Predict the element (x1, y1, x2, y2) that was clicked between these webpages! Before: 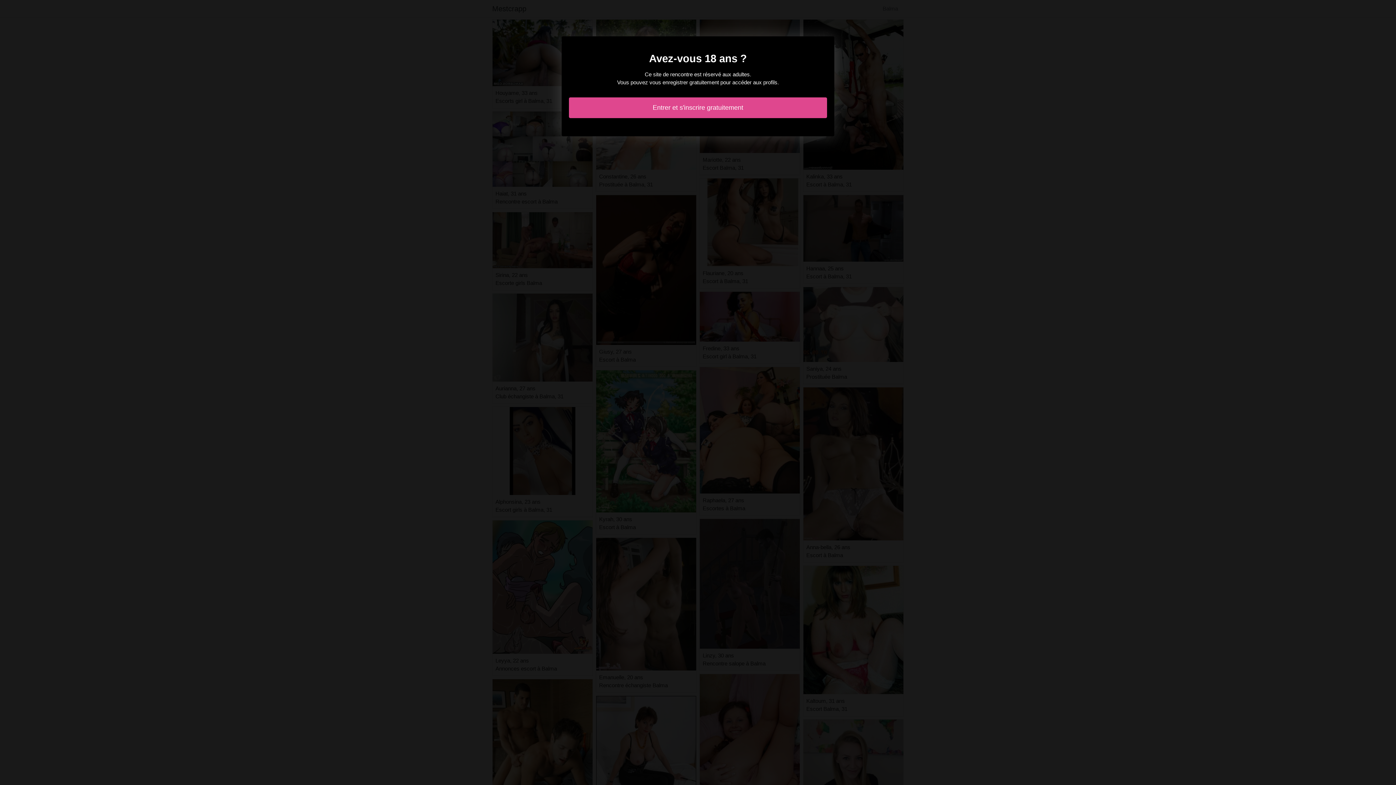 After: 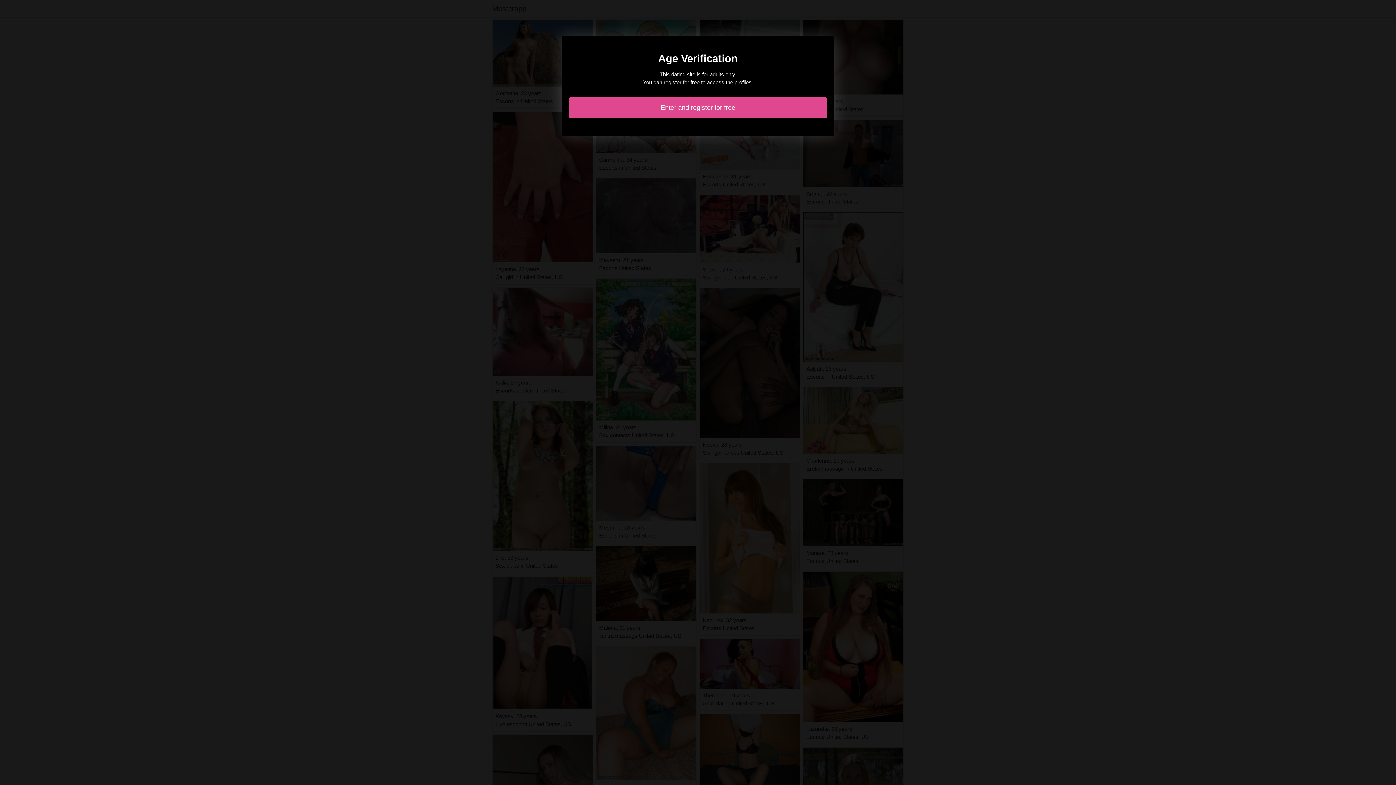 Action: bbox: (569, 97, 827, 118) label: Entrer et s'inscrire gratuitement